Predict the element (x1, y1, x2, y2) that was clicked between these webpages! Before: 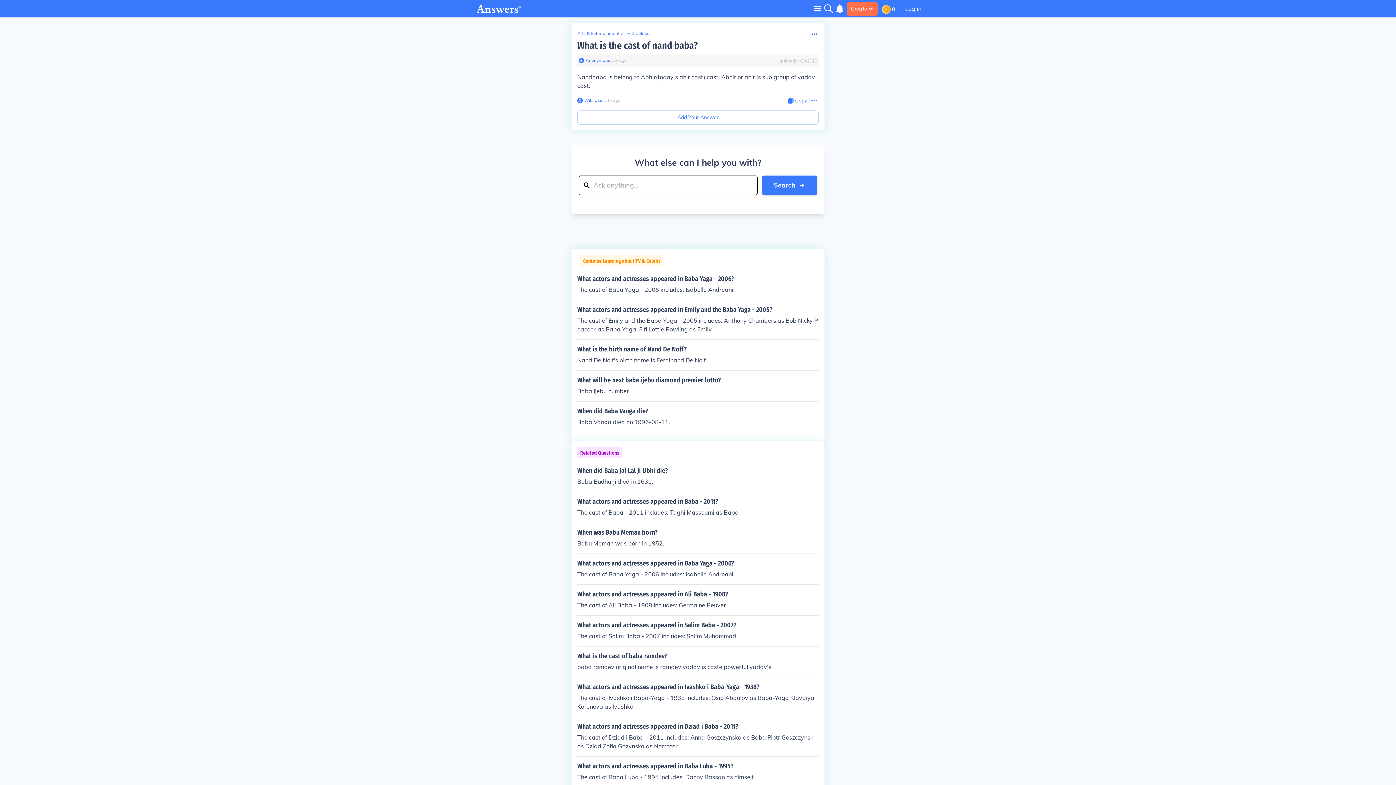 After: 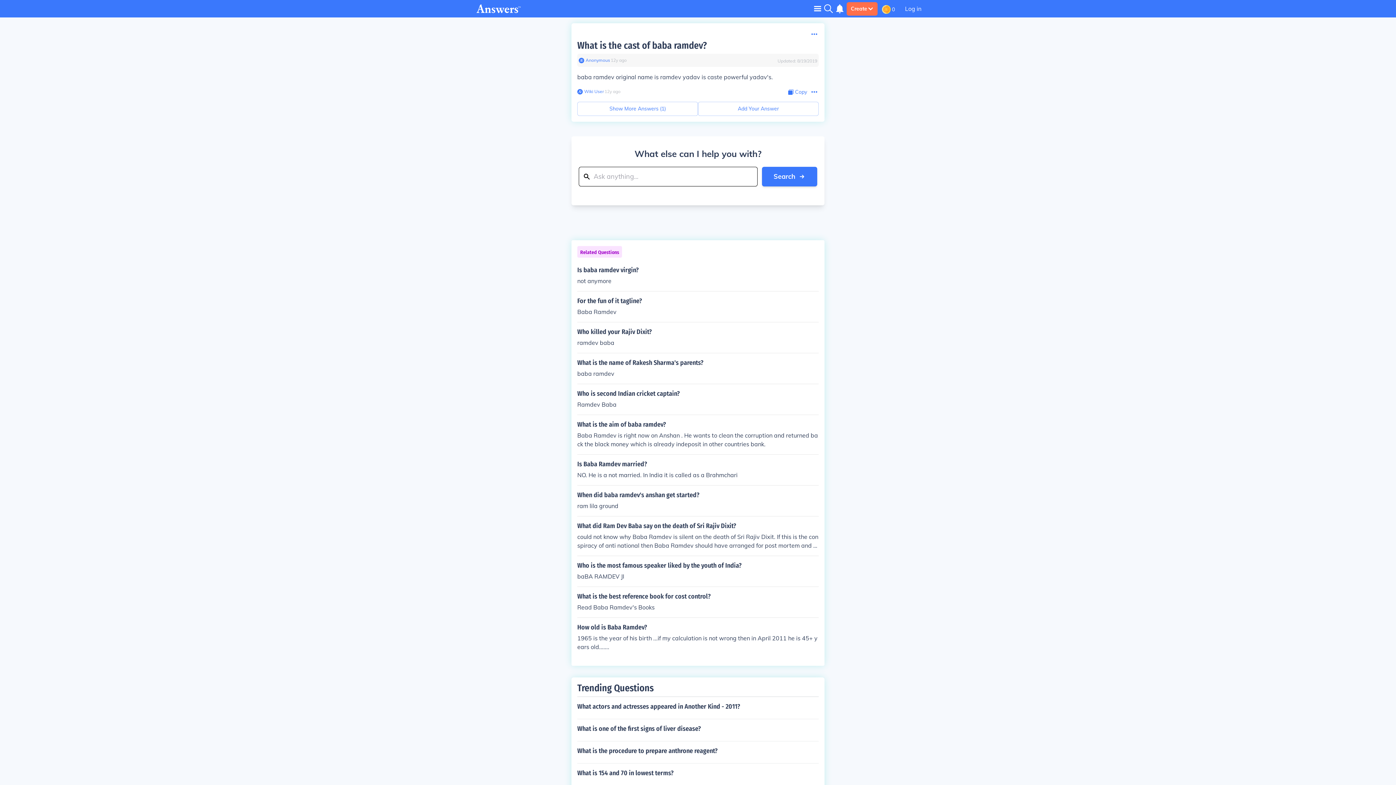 Action: bbox: (577, 652, 818, 671) label: What is the cast of baba ramdev?

baba ramdev original name is ramdev yadav is caste powerful yadav's.